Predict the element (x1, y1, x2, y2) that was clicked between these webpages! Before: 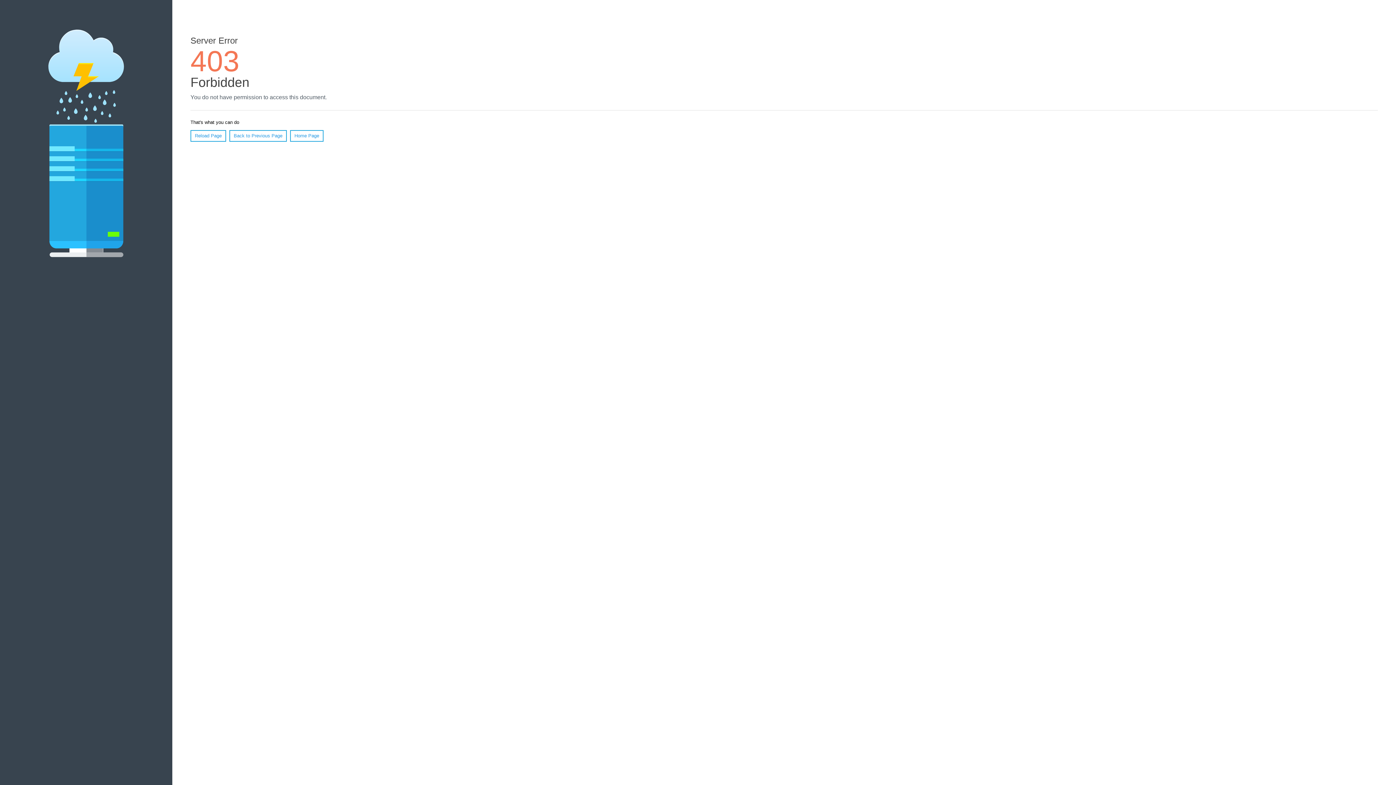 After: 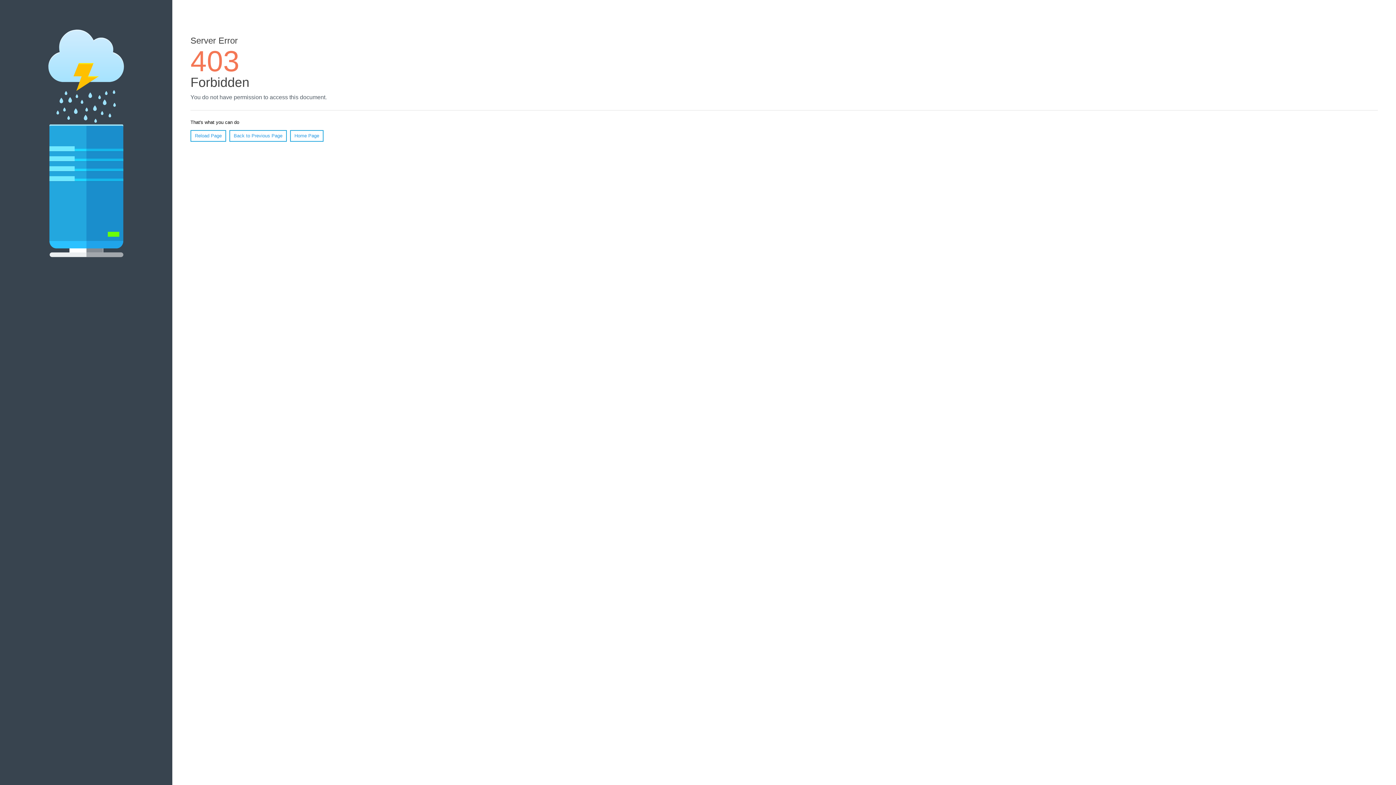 Action: bbox: (190, 130, 226, 141) label: Reload Page